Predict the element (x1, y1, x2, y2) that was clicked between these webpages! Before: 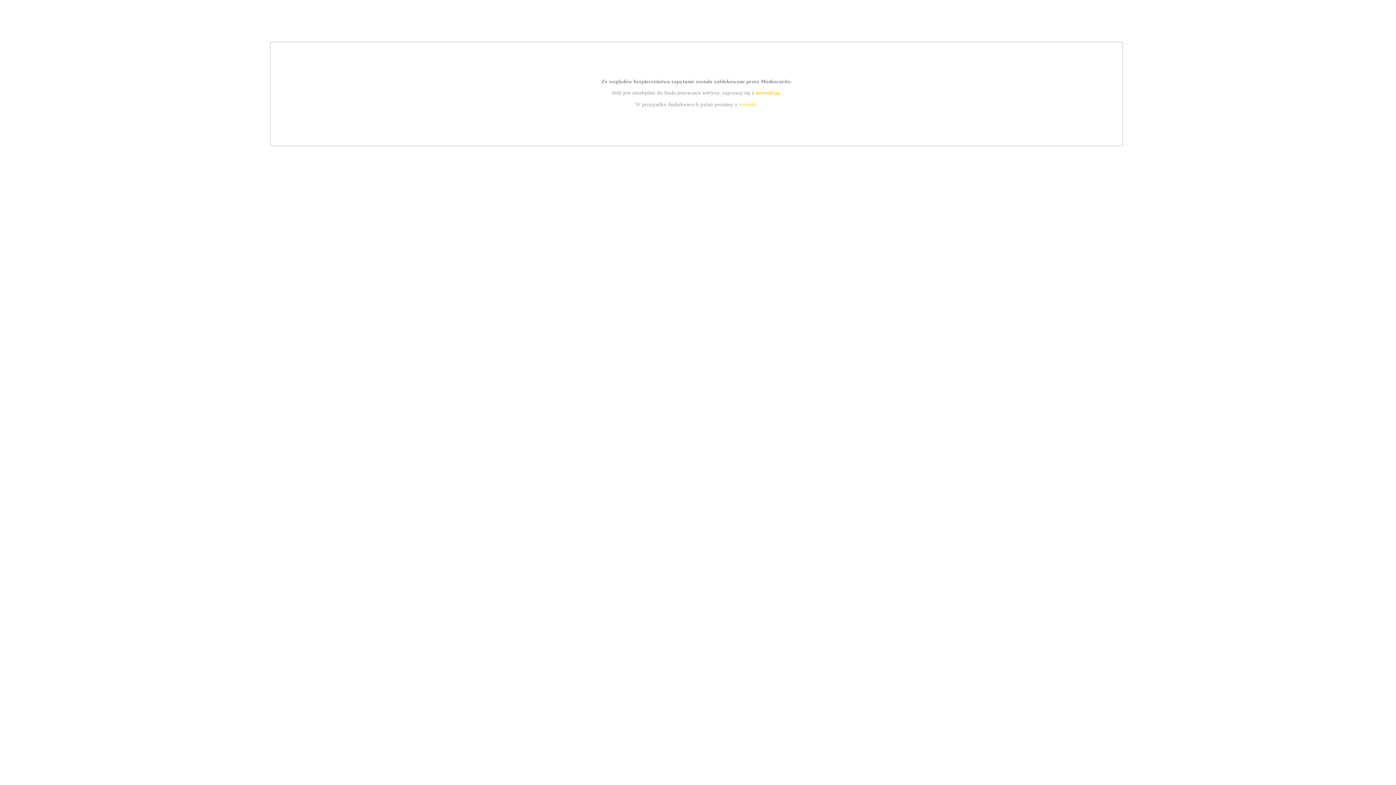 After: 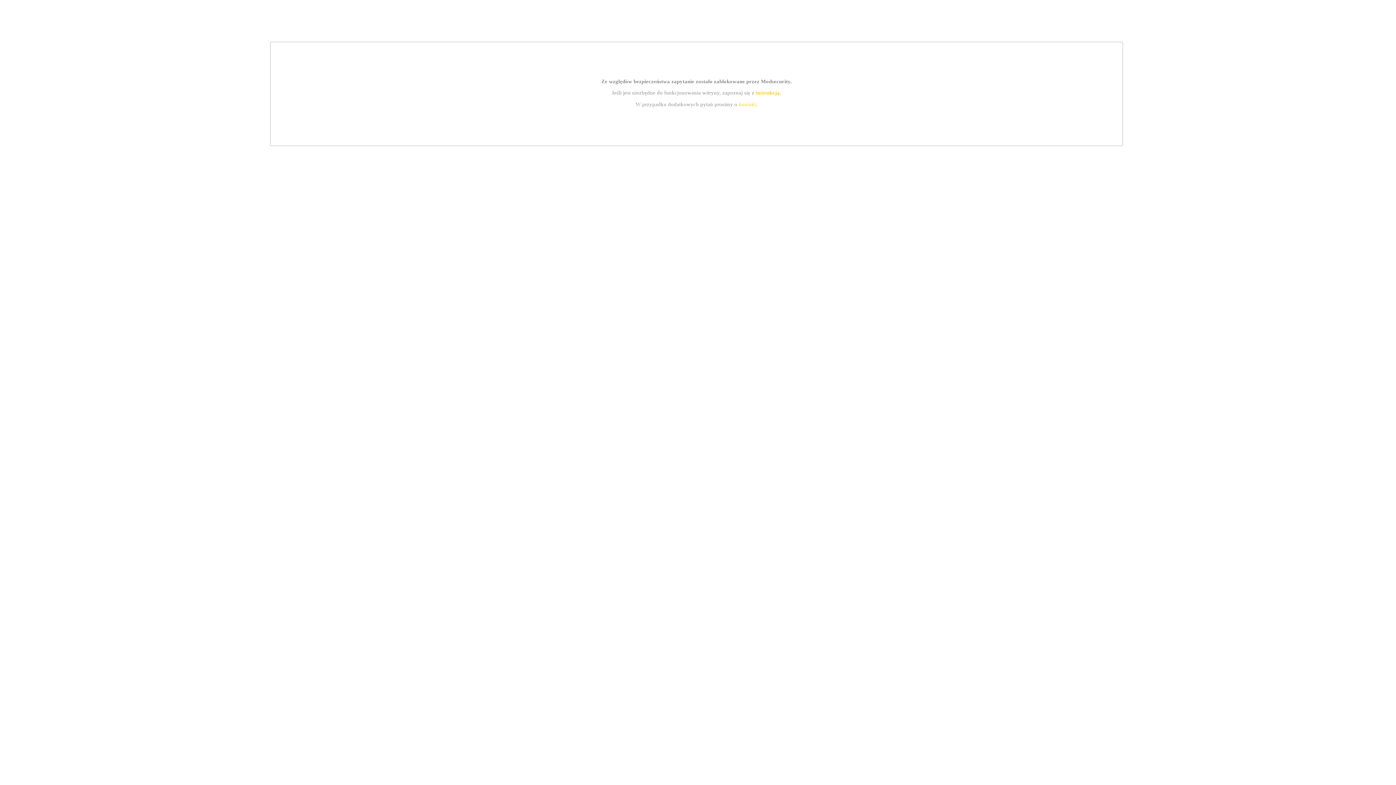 Action: bbox: (739, 101, 756, 107) label: kontakt